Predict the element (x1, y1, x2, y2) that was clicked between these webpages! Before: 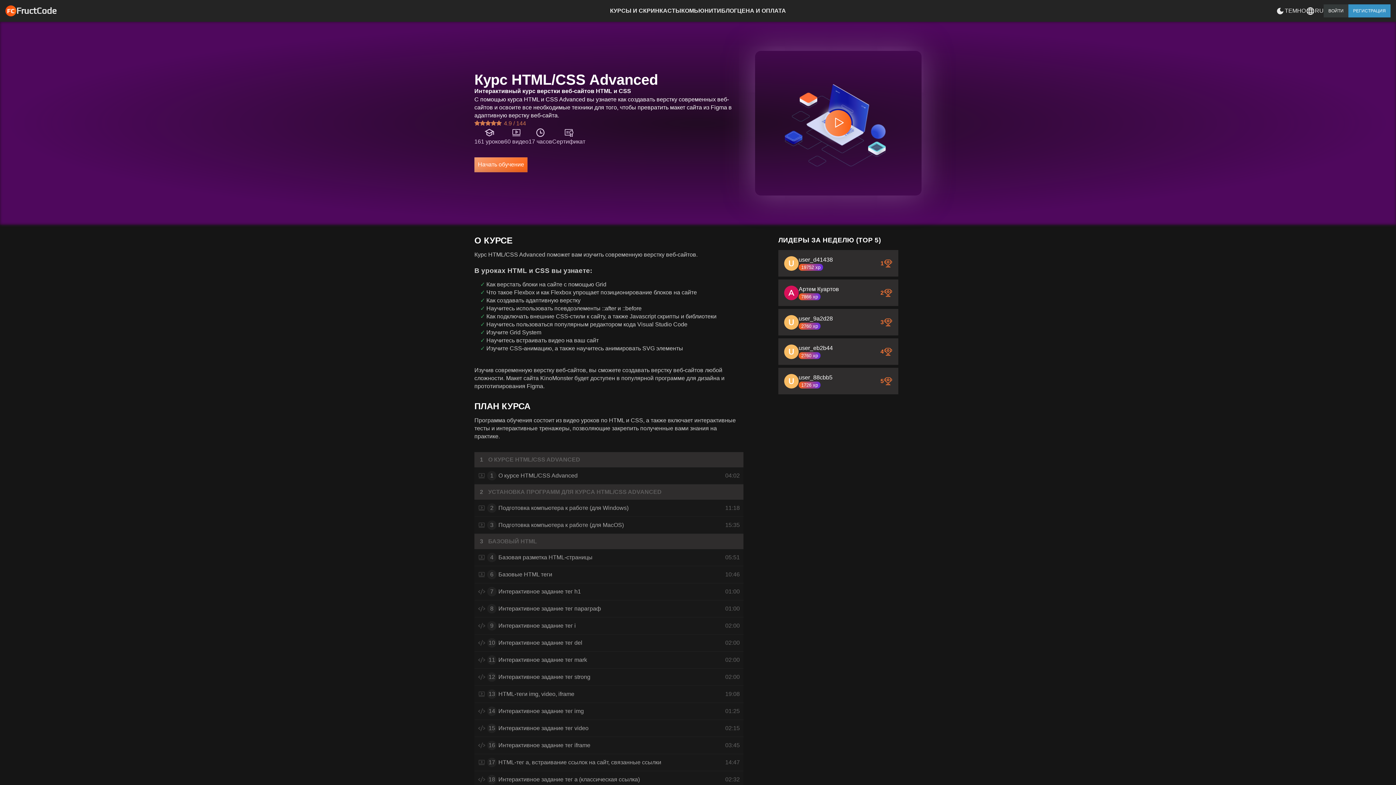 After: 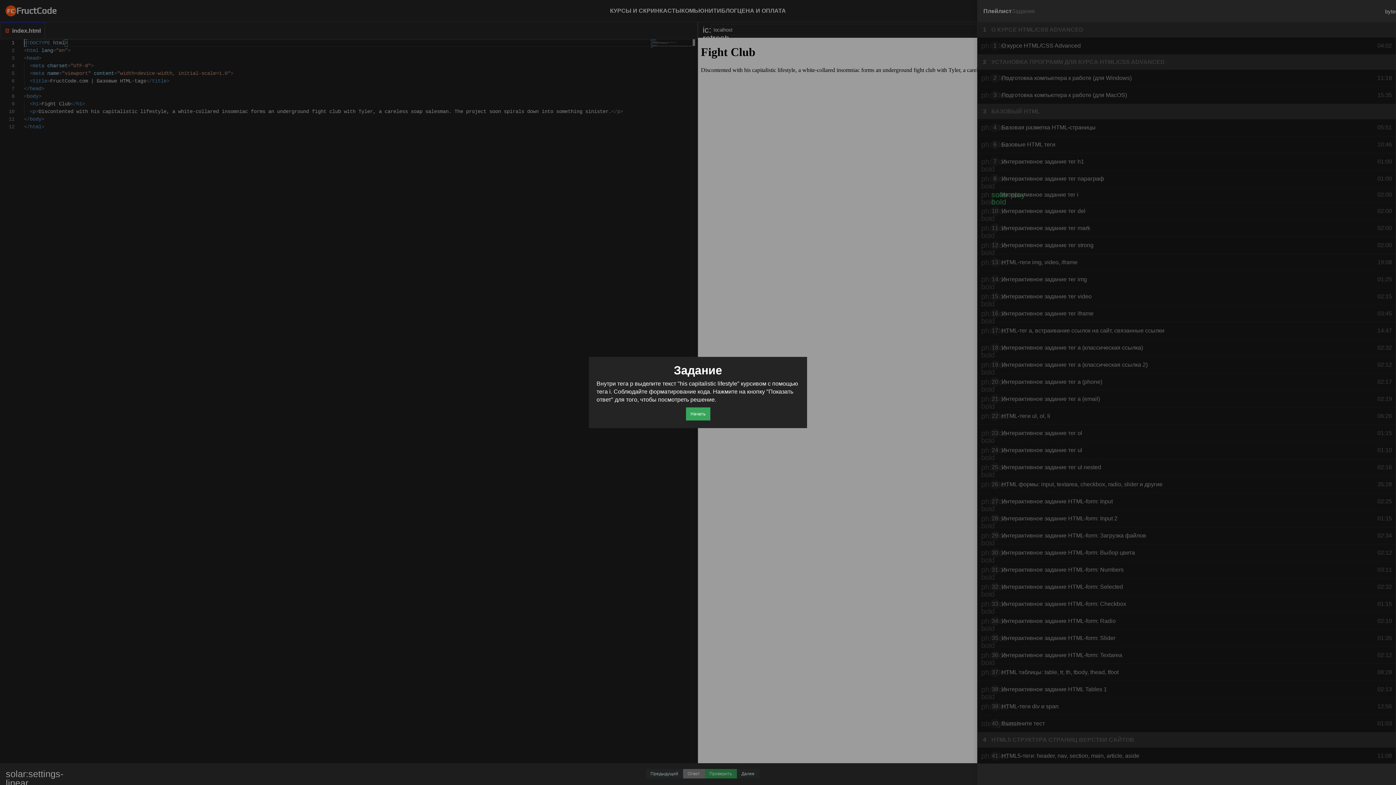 Action: bbox: (498, 622, 576, 629) label: Интерактивное задание тег i